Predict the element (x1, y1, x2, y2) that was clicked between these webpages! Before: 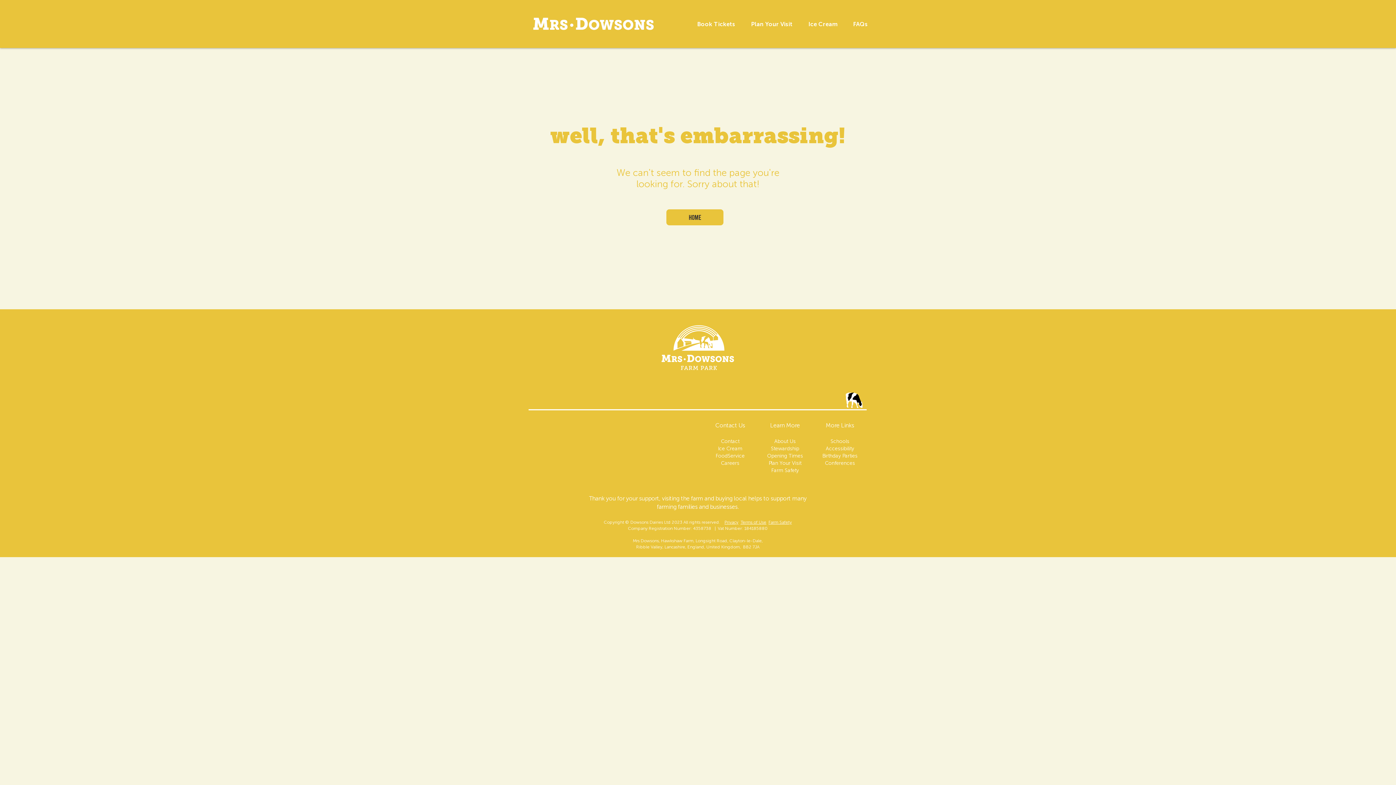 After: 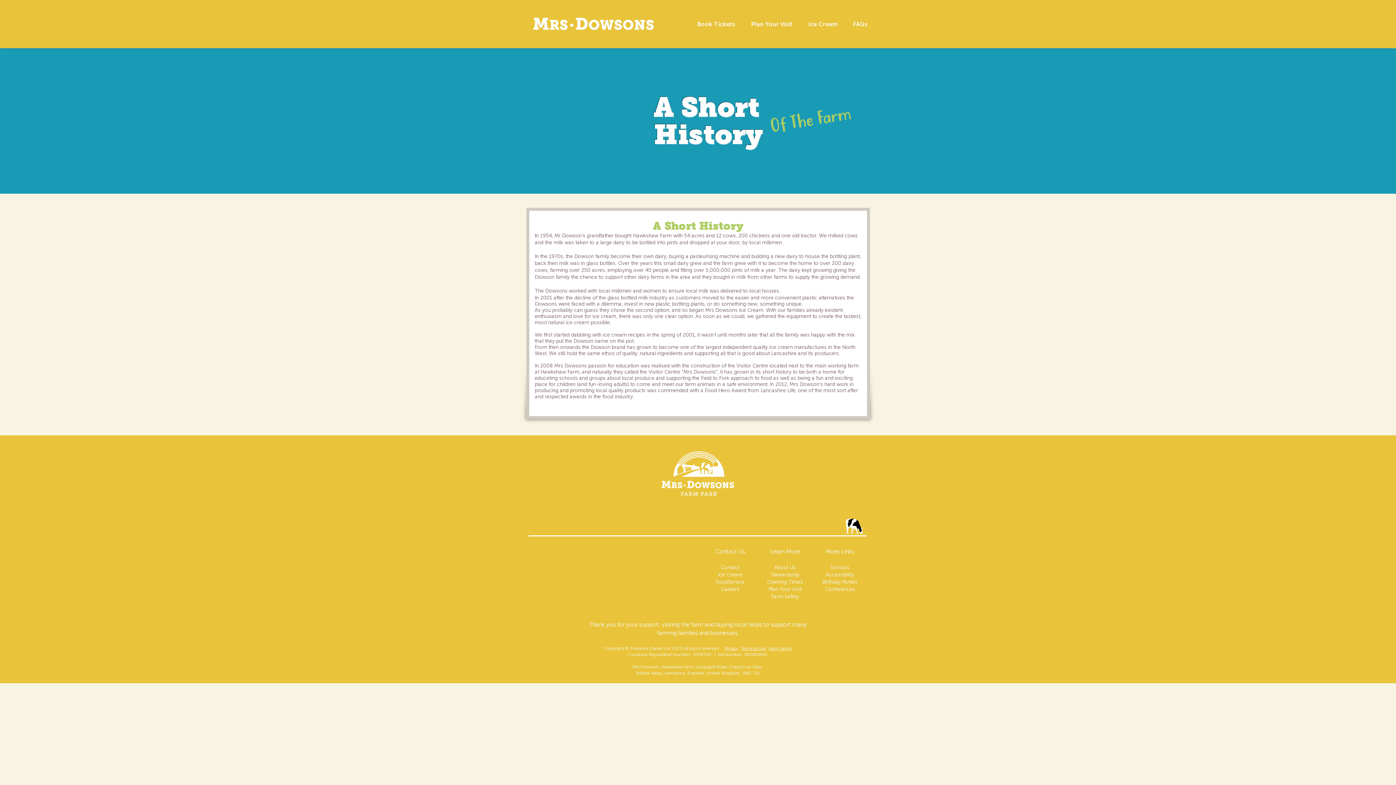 Action: bbox: (771, 445, 799, 452) label: Stewardship